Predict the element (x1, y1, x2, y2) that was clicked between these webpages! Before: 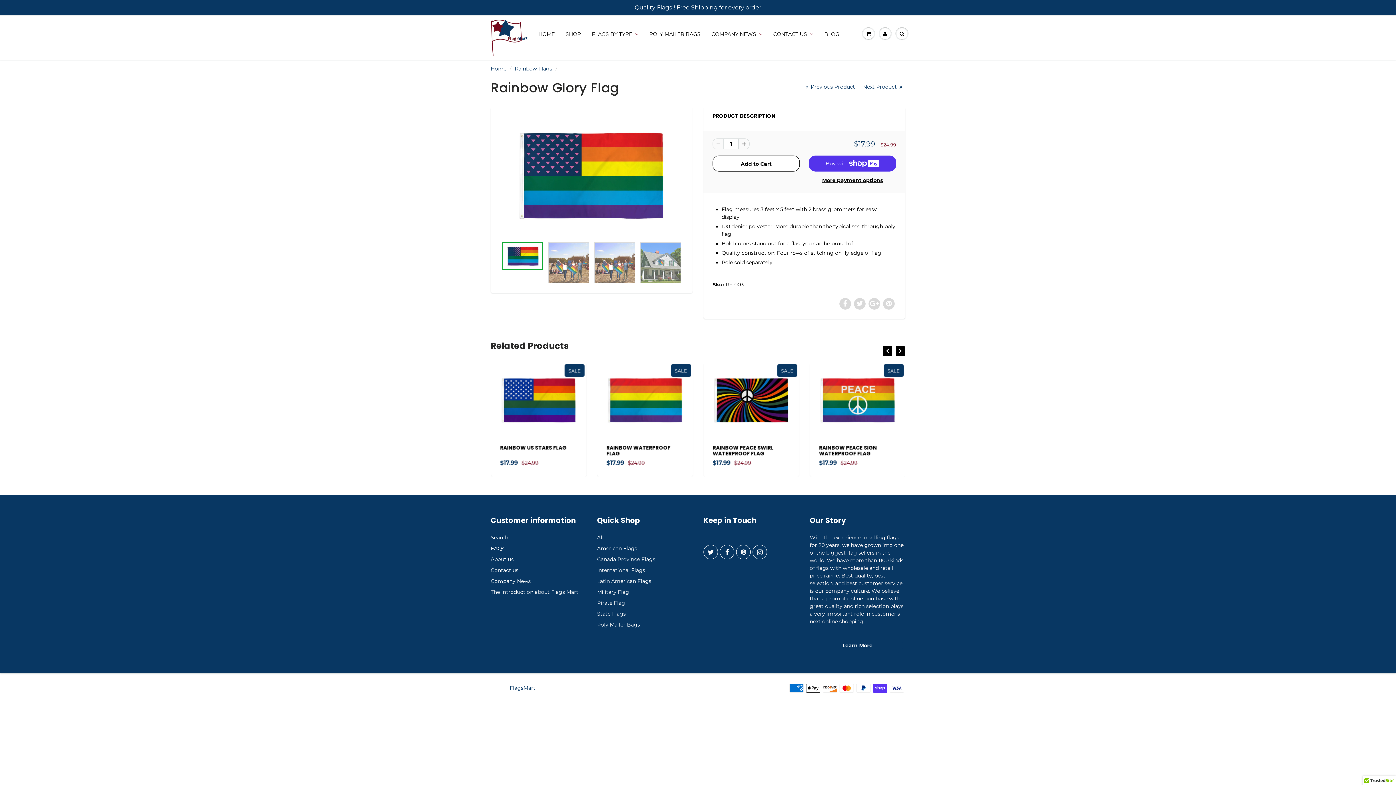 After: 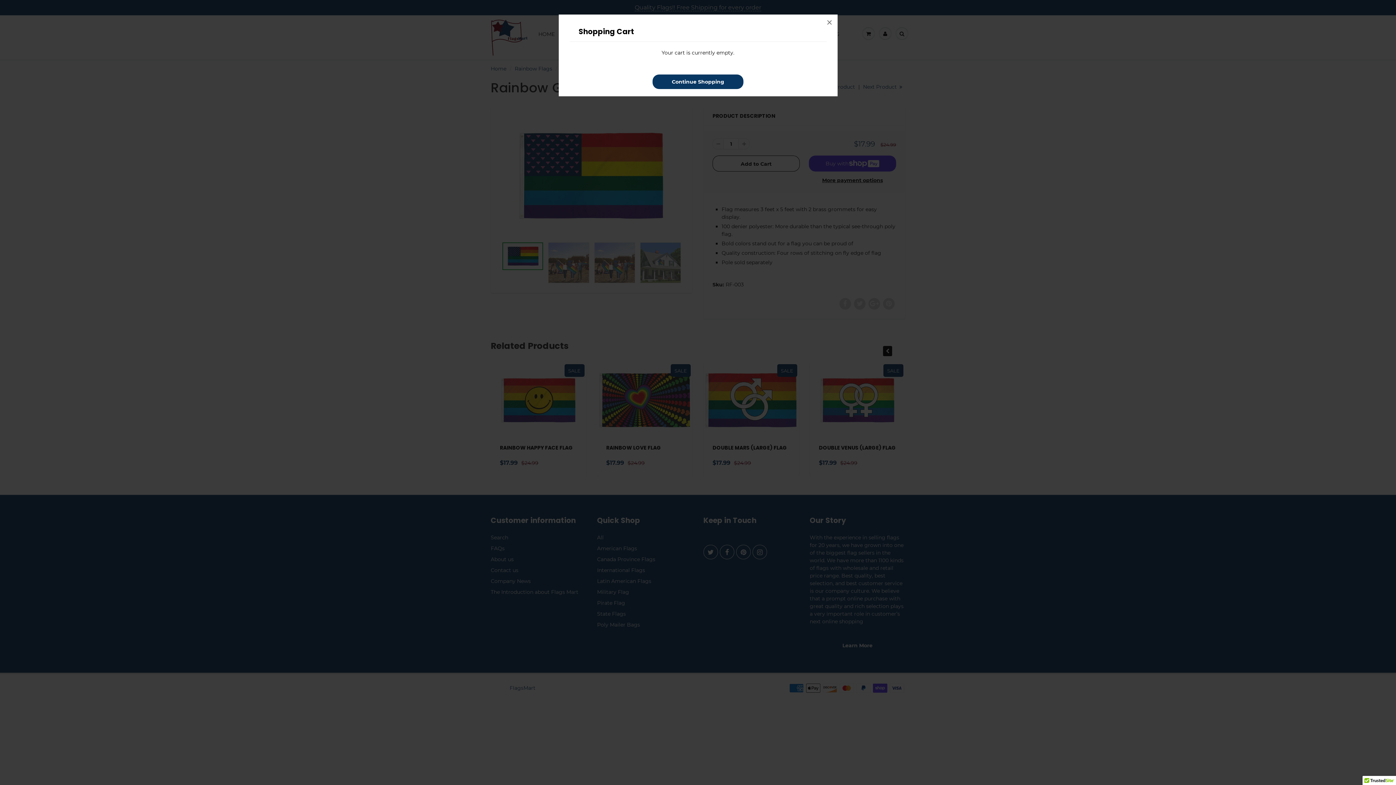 Action: bbox: (860, 16, 877, 51)